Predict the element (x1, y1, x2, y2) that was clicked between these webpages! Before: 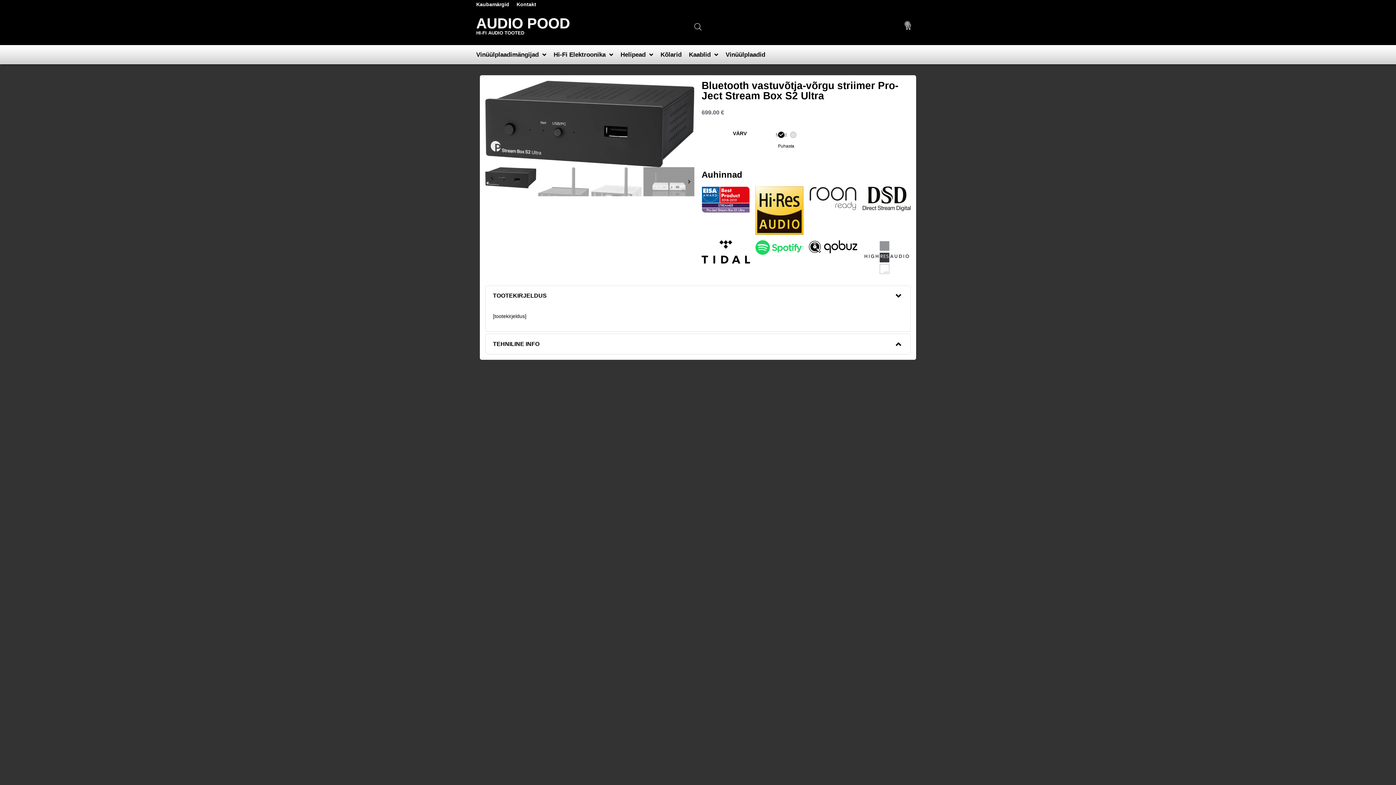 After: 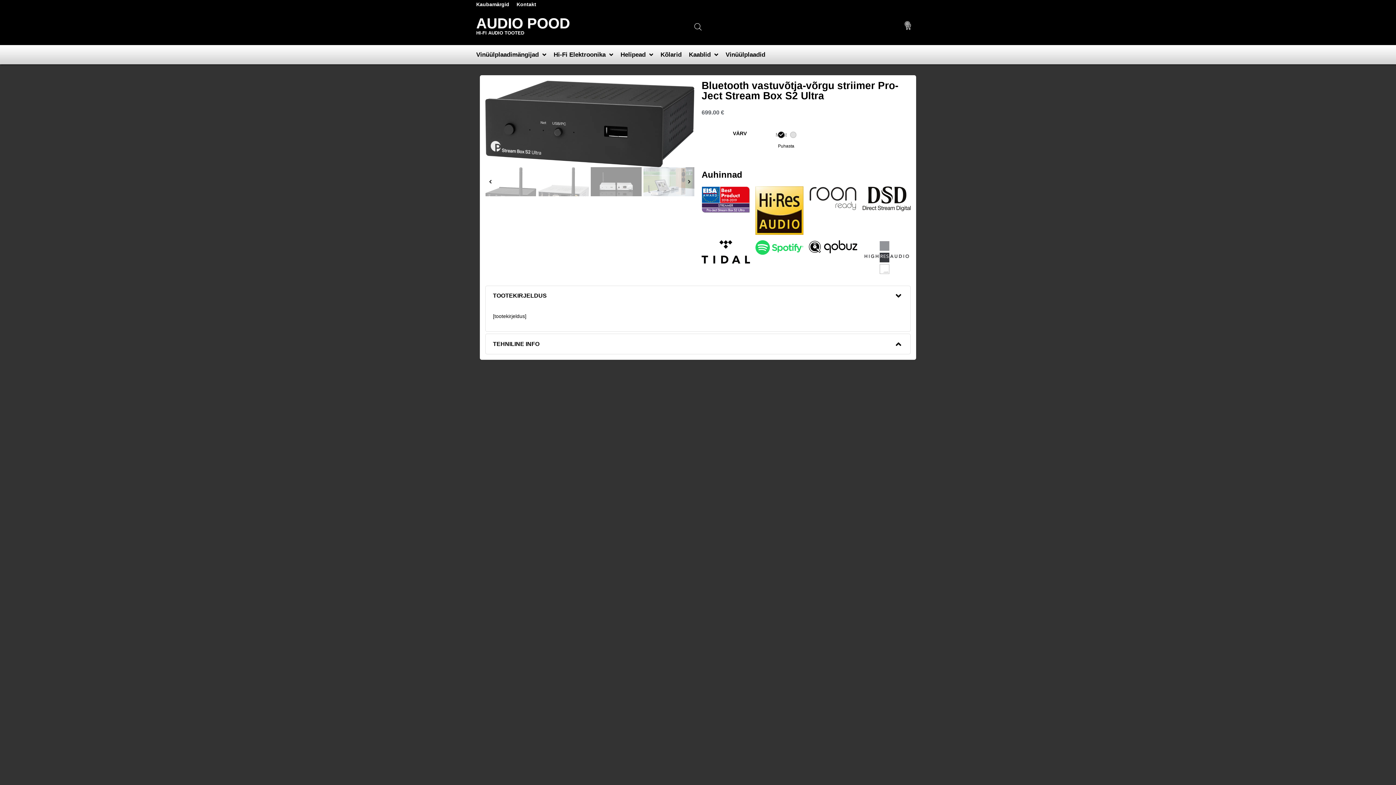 Action: label: Next slide bbox: (688, 178, 690, 184)